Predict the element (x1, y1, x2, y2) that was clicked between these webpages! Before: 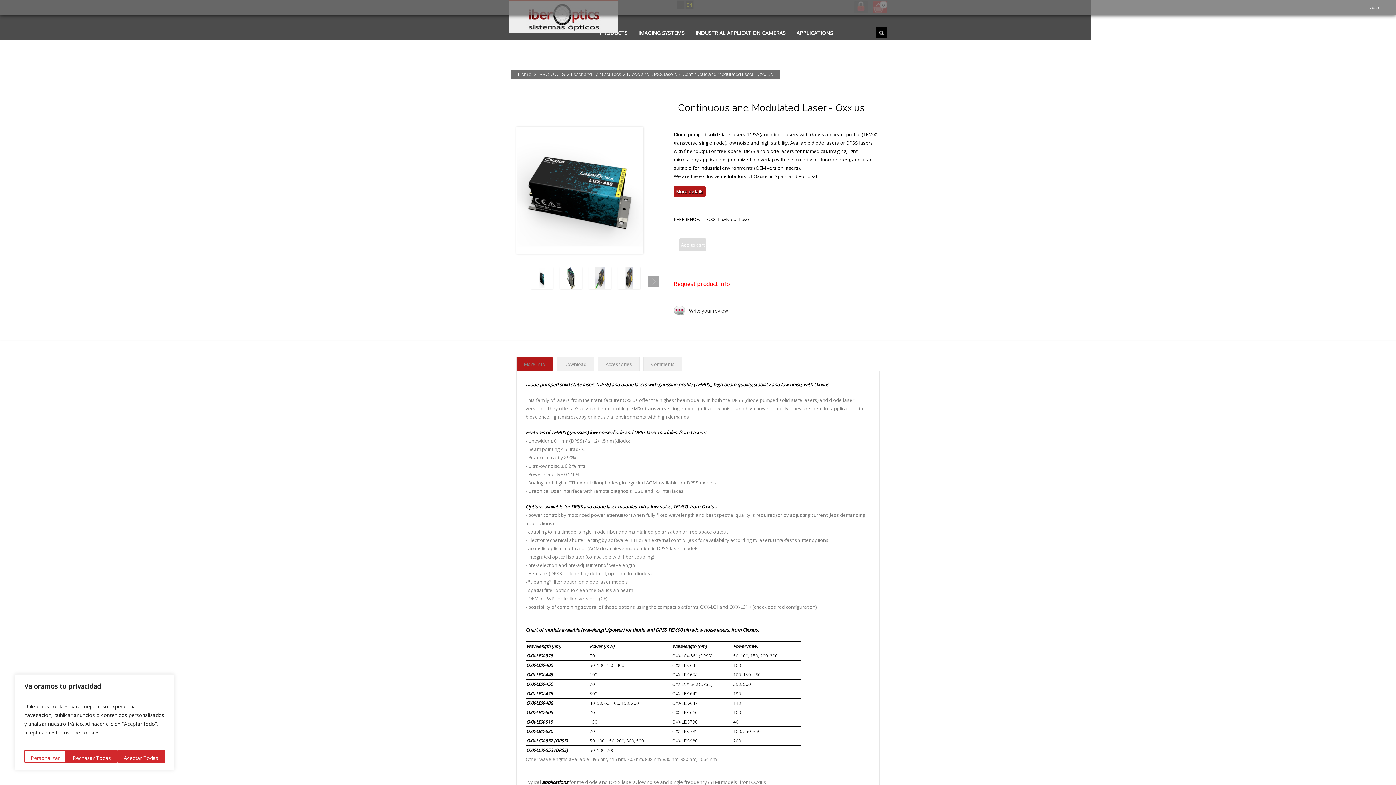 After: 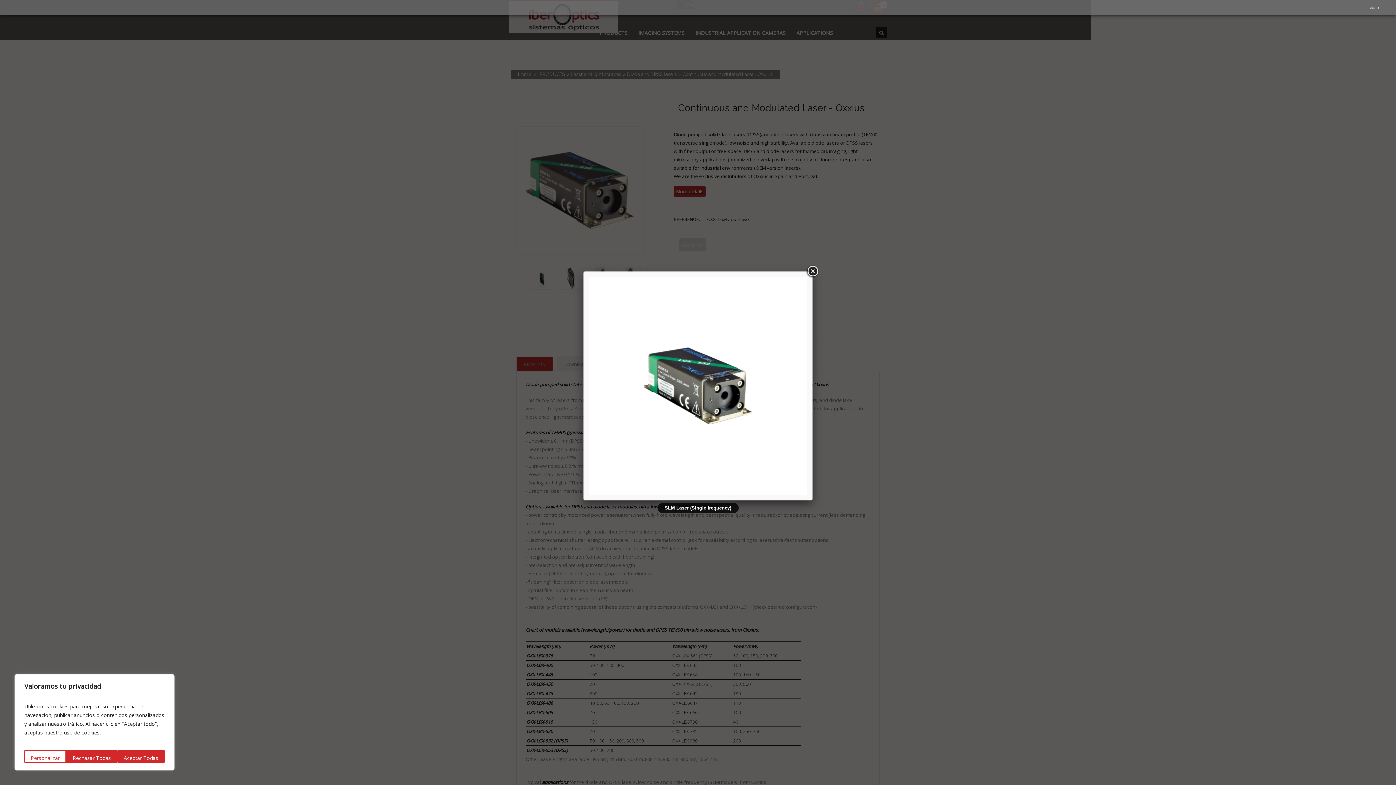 Action: bbox: (560, 284, 582, 290)